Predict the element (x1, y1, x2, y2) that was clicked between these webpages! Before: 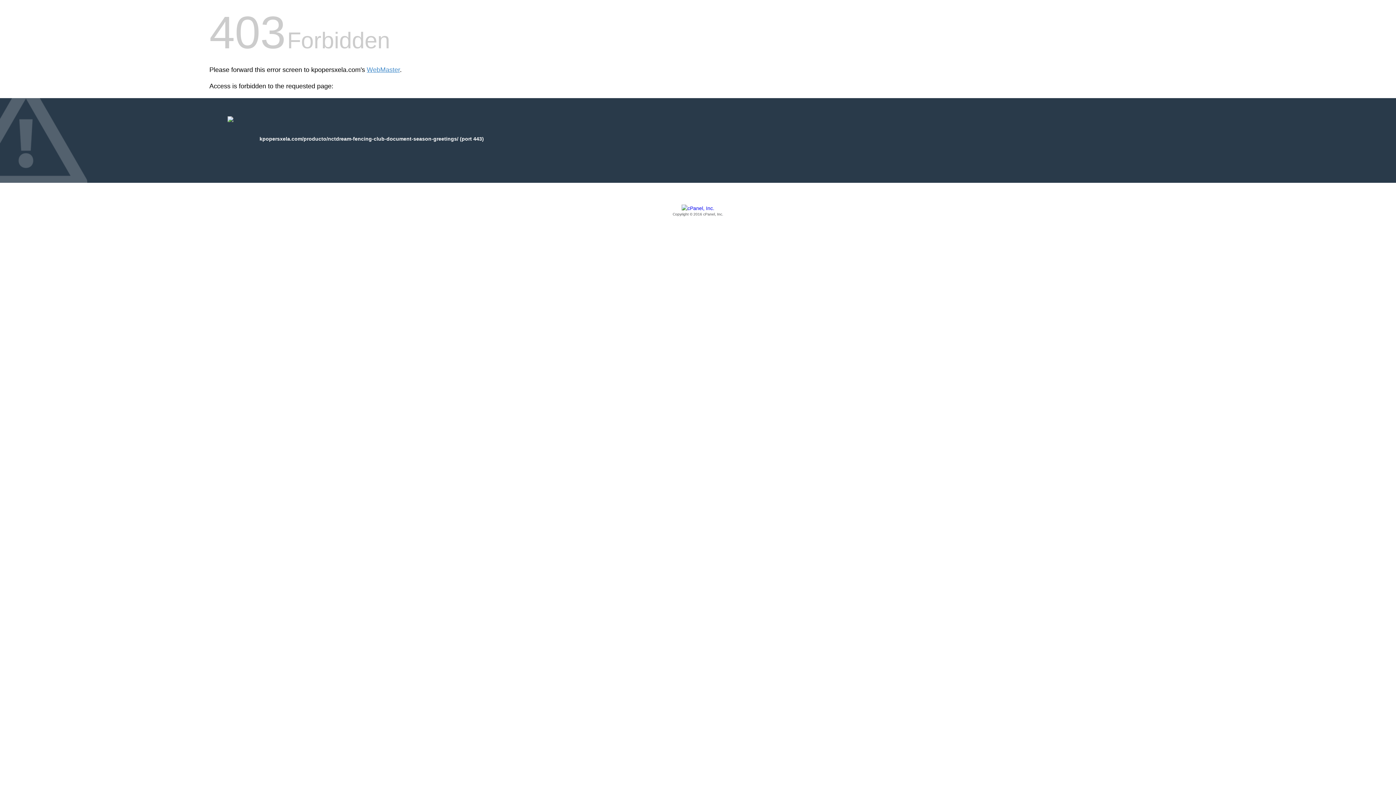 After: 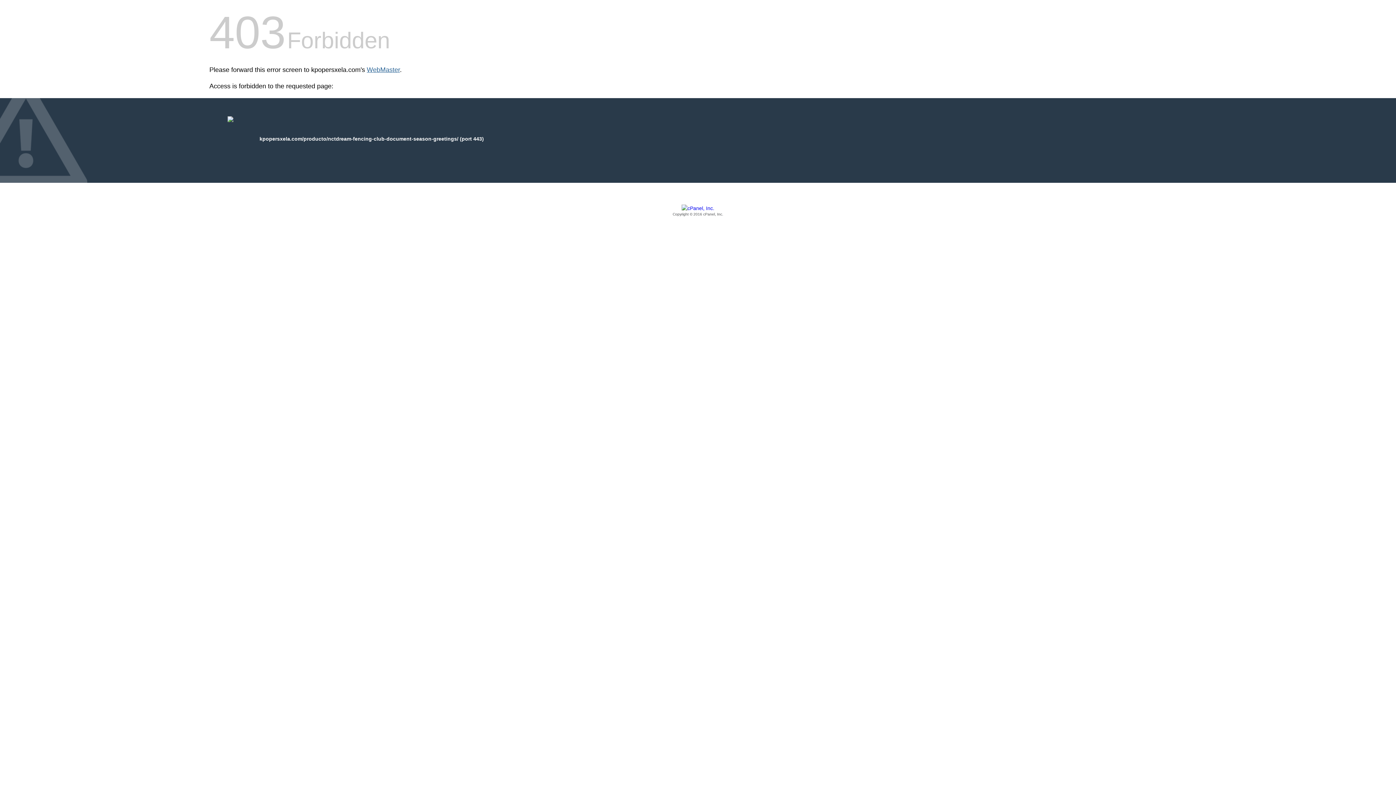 Action: label: WebMaster bbox: (366, 66, 400, 73)